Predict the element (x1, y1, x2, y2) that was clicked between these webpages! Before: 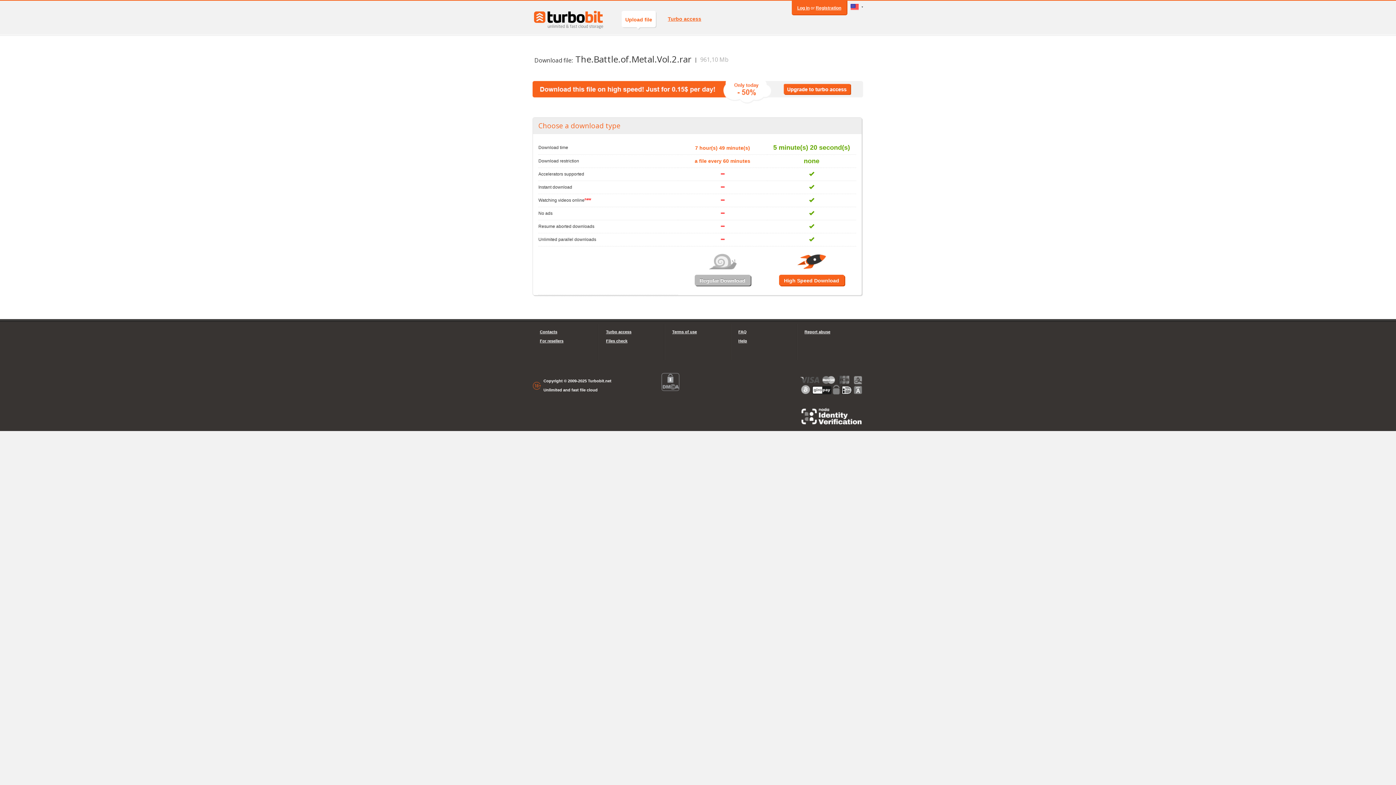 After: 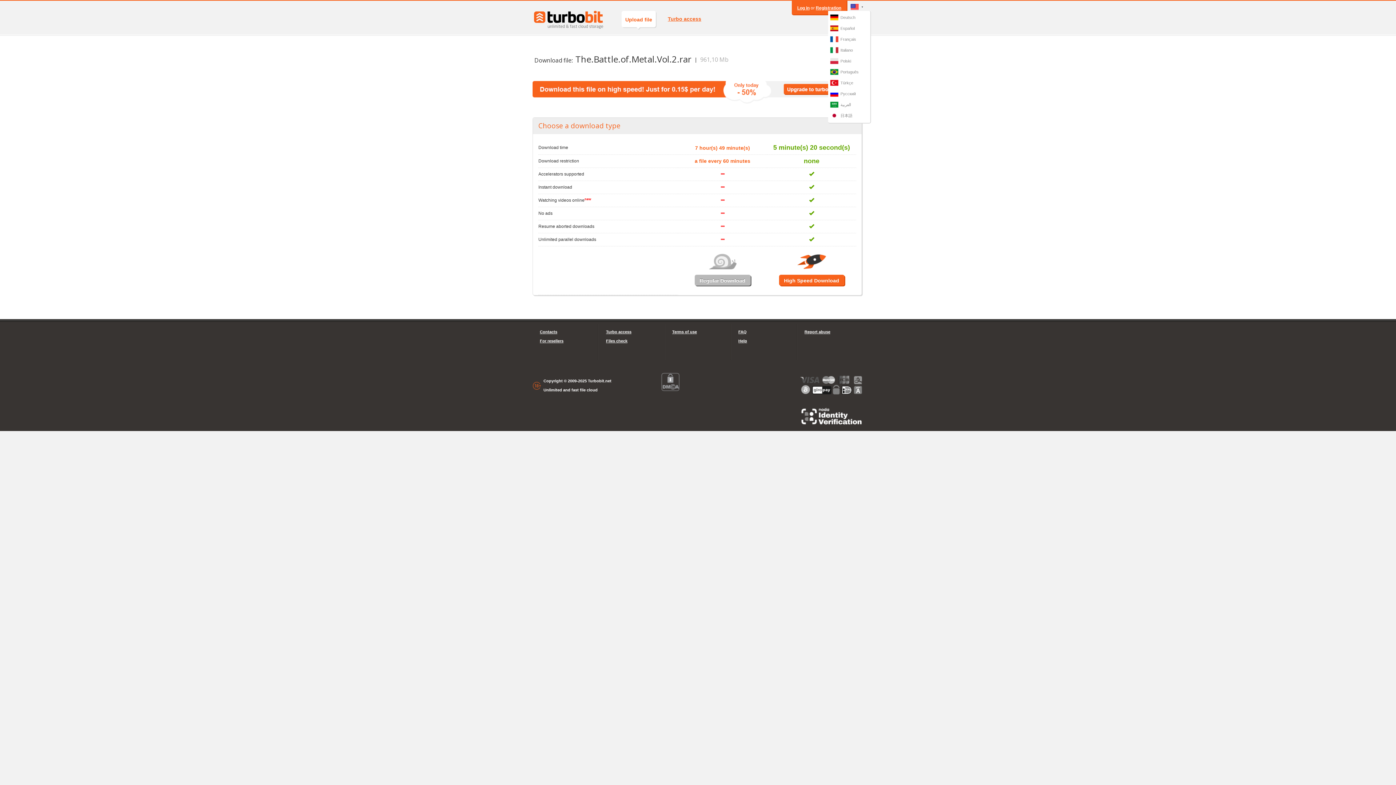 Action: bbox: (850, 0, 863, 13)